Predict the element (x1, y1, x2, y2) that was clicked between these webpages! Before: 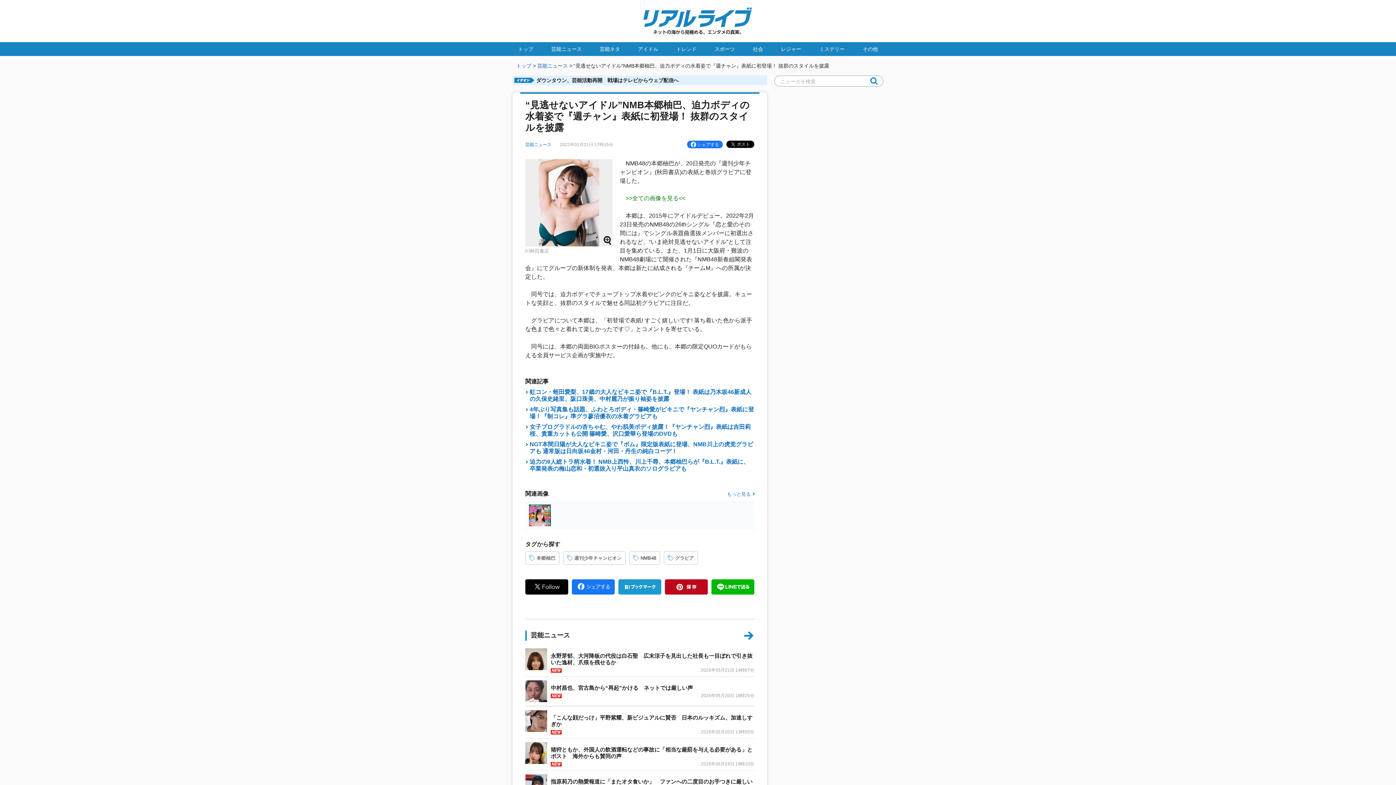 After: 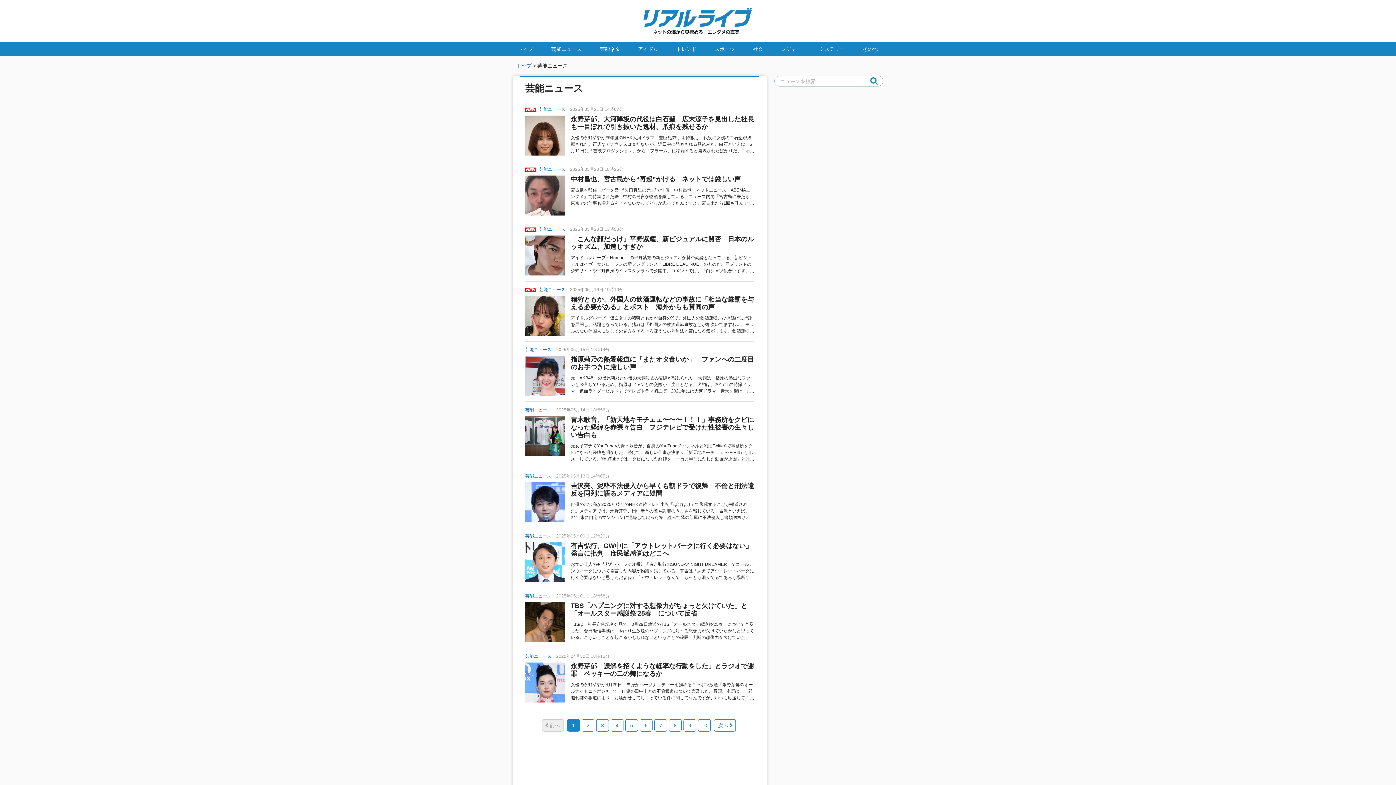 Action: label: 芸能ニュース bbox: (545, 42, 587, 56)